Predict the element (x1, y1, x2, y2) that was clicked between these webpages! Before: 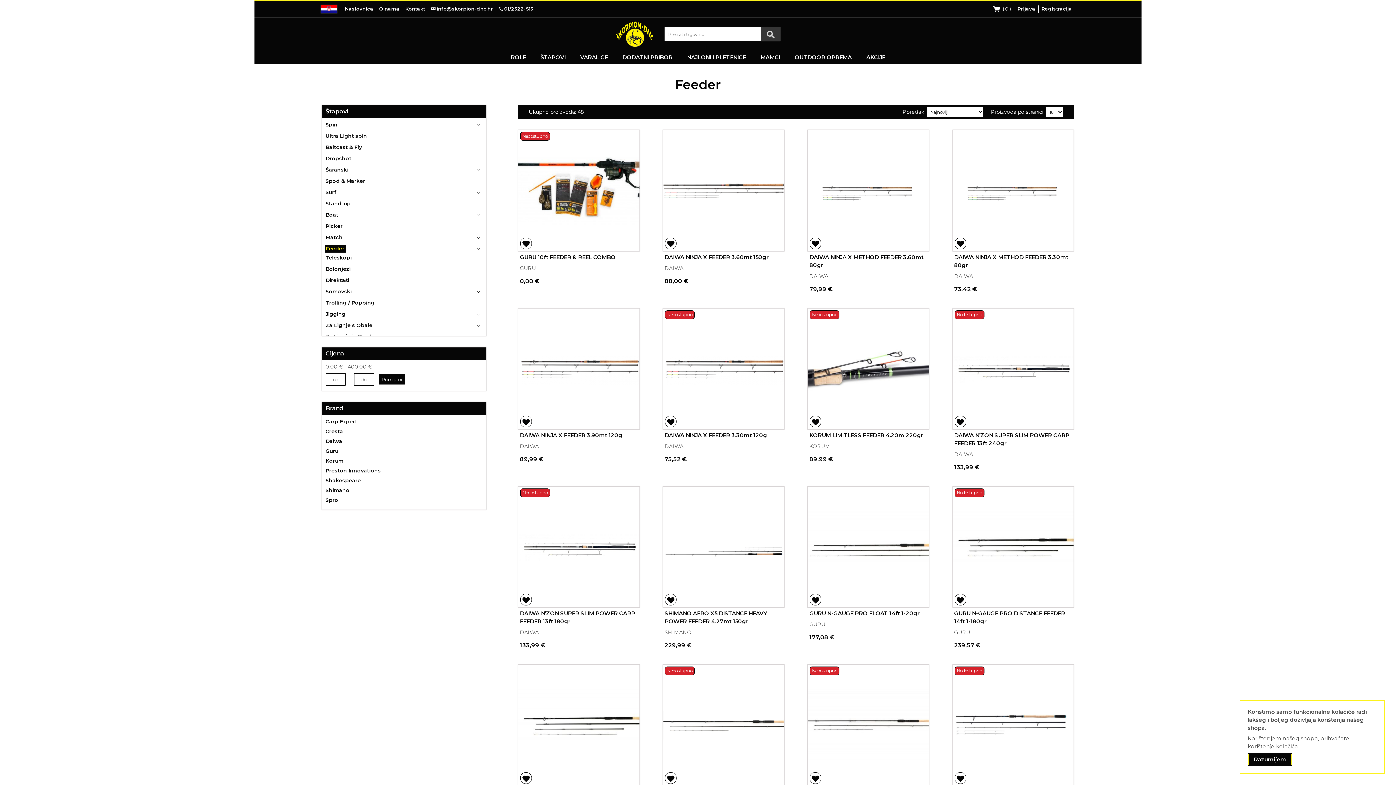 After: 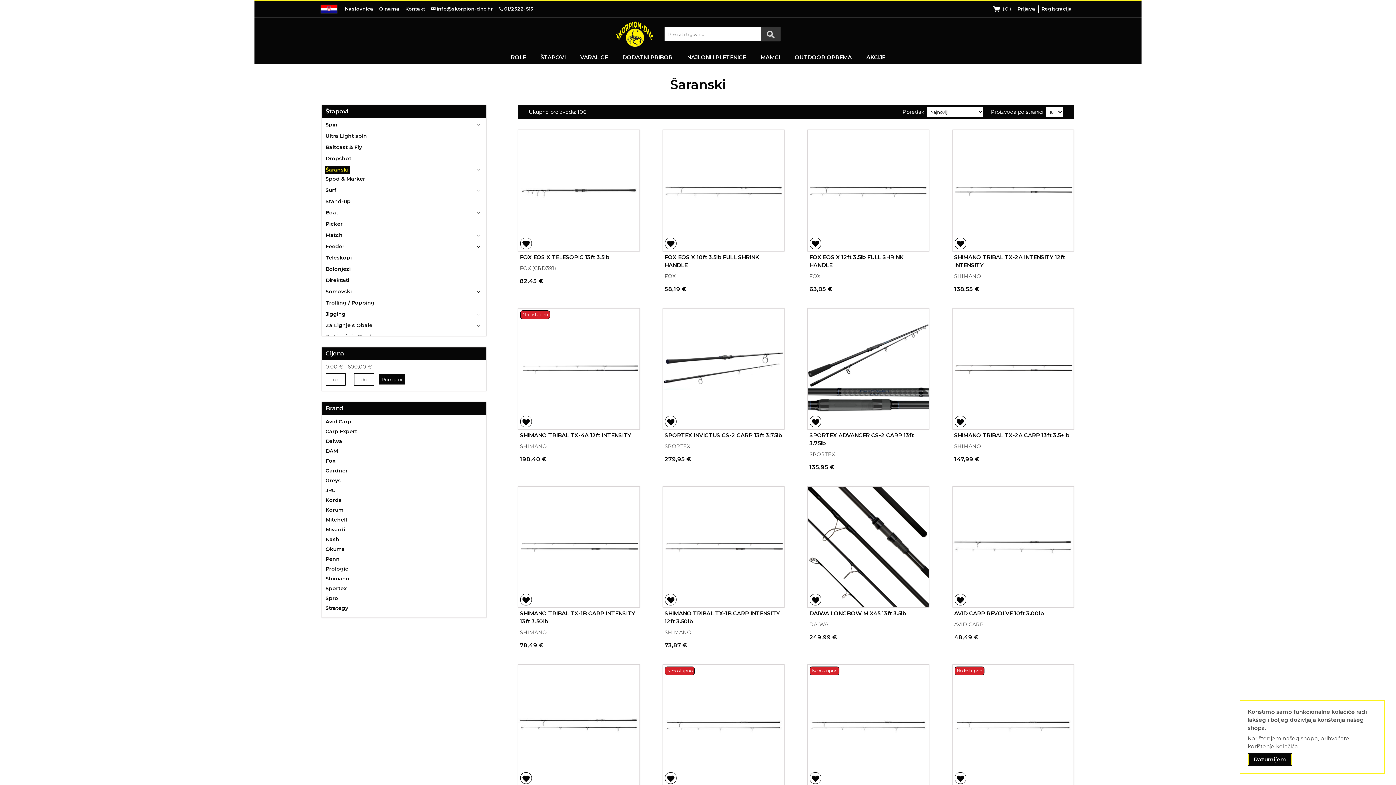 Action: bbox: (324, 166, 349, 173) label: Šaranski